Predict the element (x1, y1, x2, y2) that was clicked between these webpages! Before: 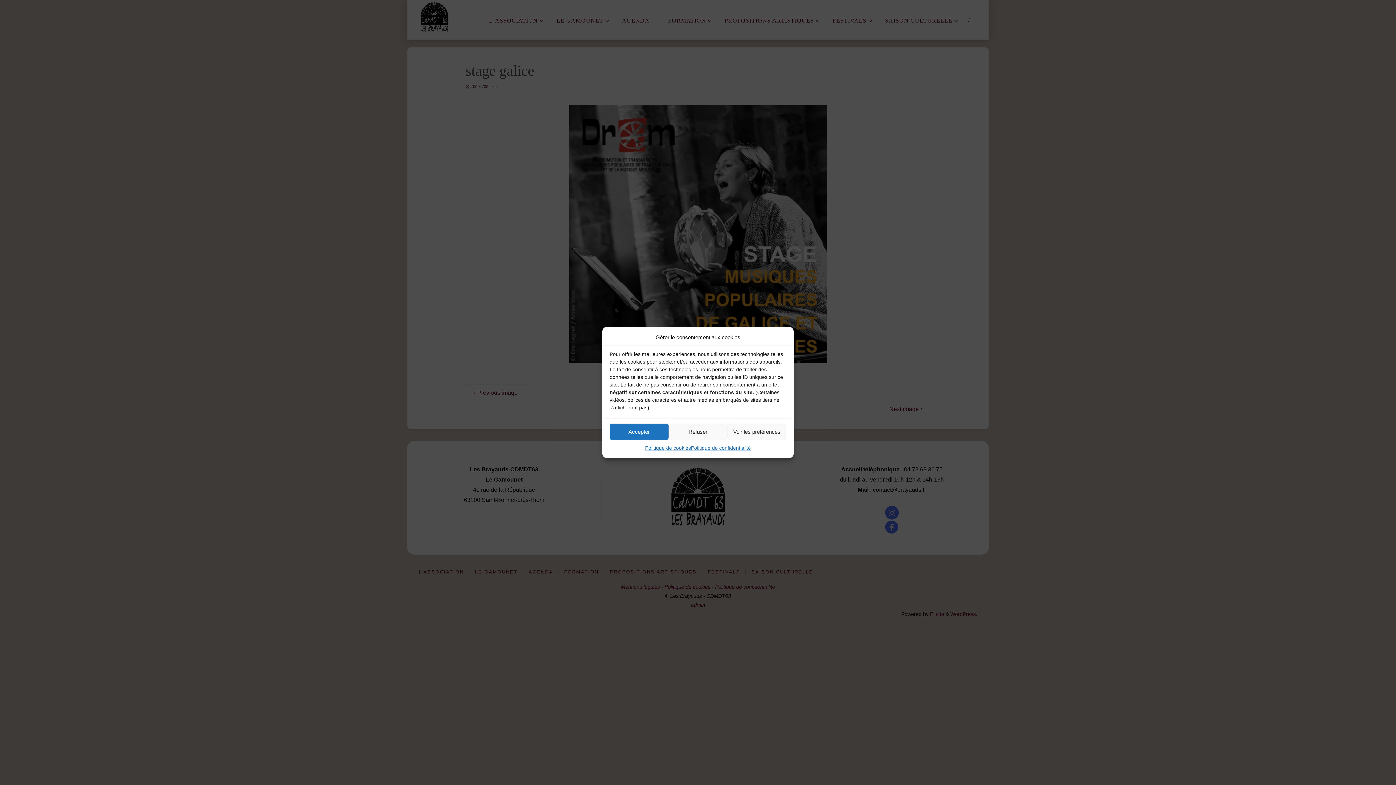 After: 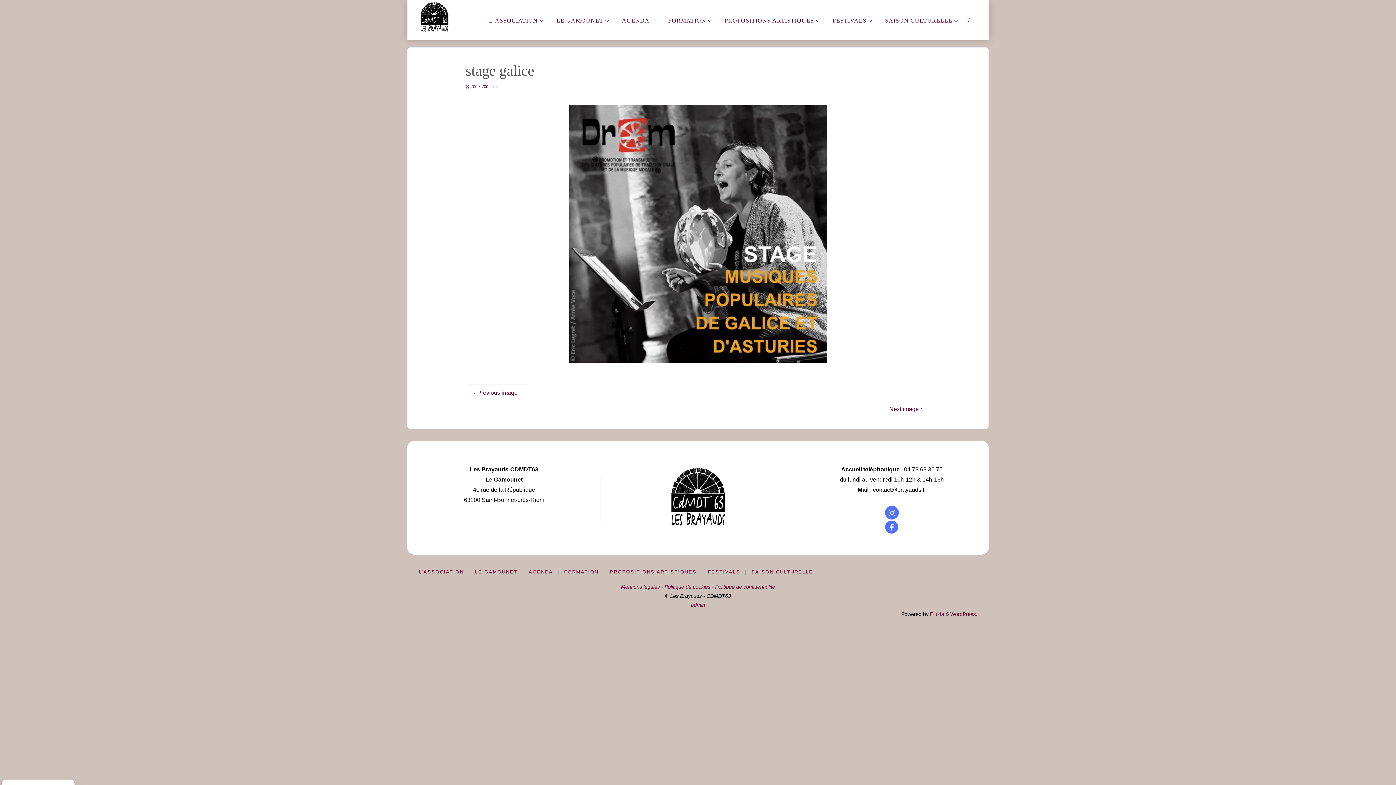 Action: label: Refuser bbox: (668, 423, 727, 440)